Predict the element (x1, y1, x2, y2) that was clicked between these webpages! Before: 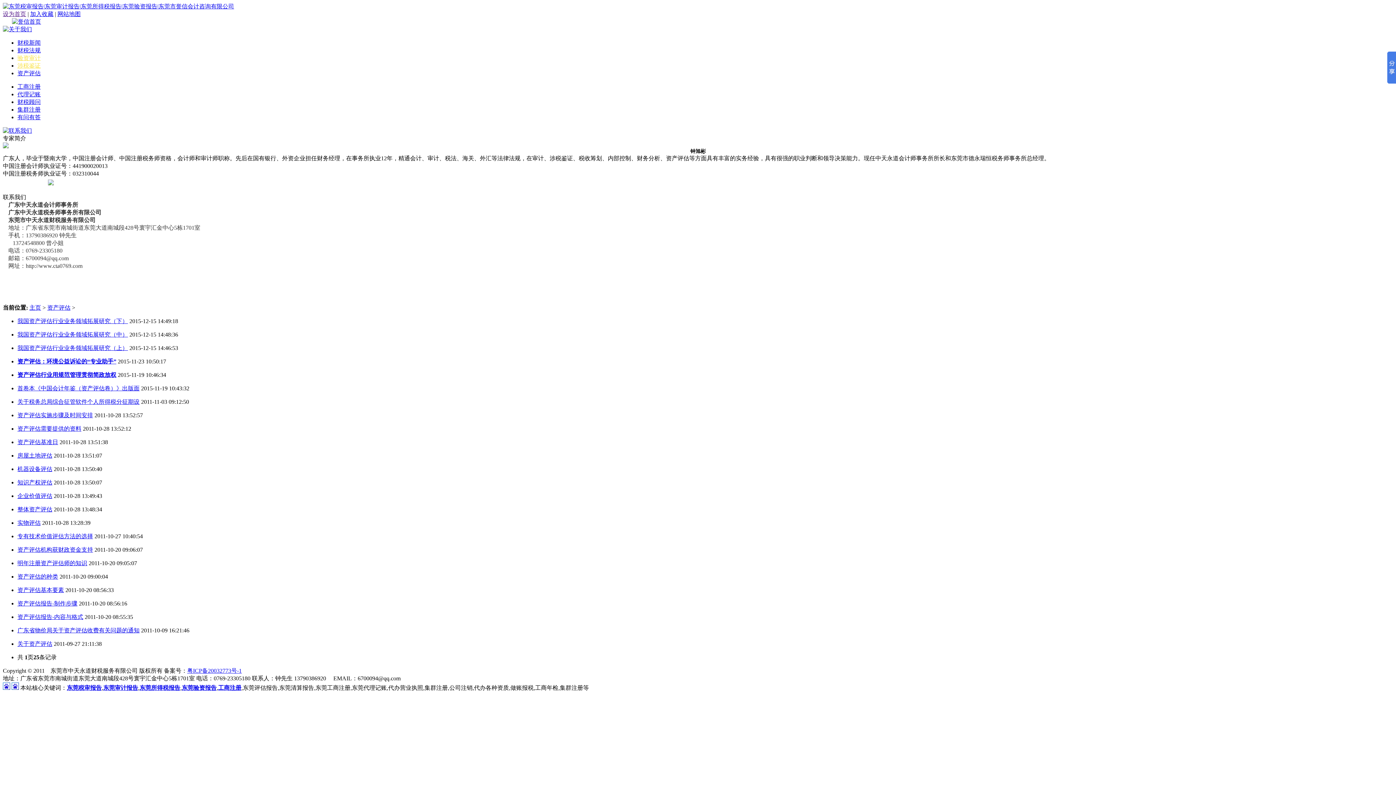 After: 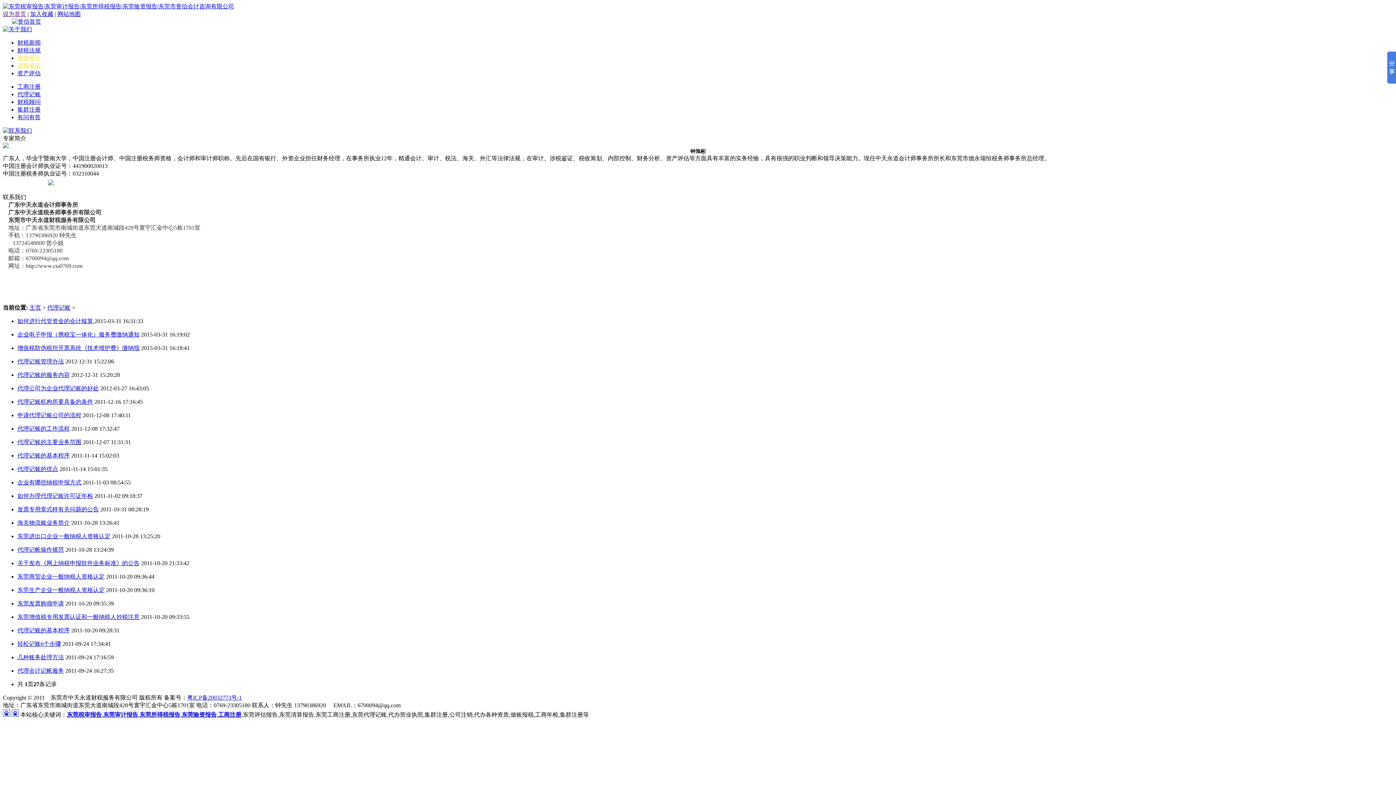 Action: label: 代理记账 bbox: (17, 91, 40, 97)